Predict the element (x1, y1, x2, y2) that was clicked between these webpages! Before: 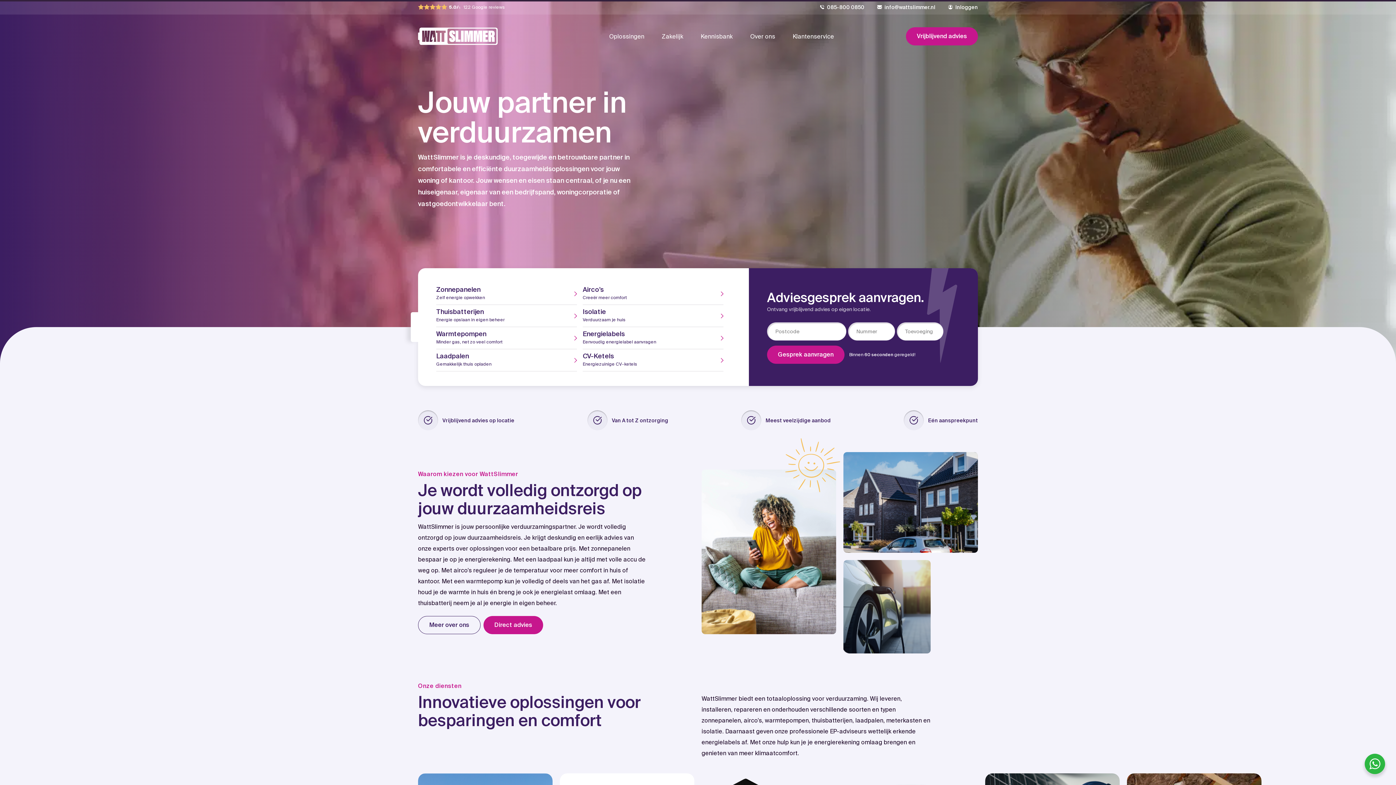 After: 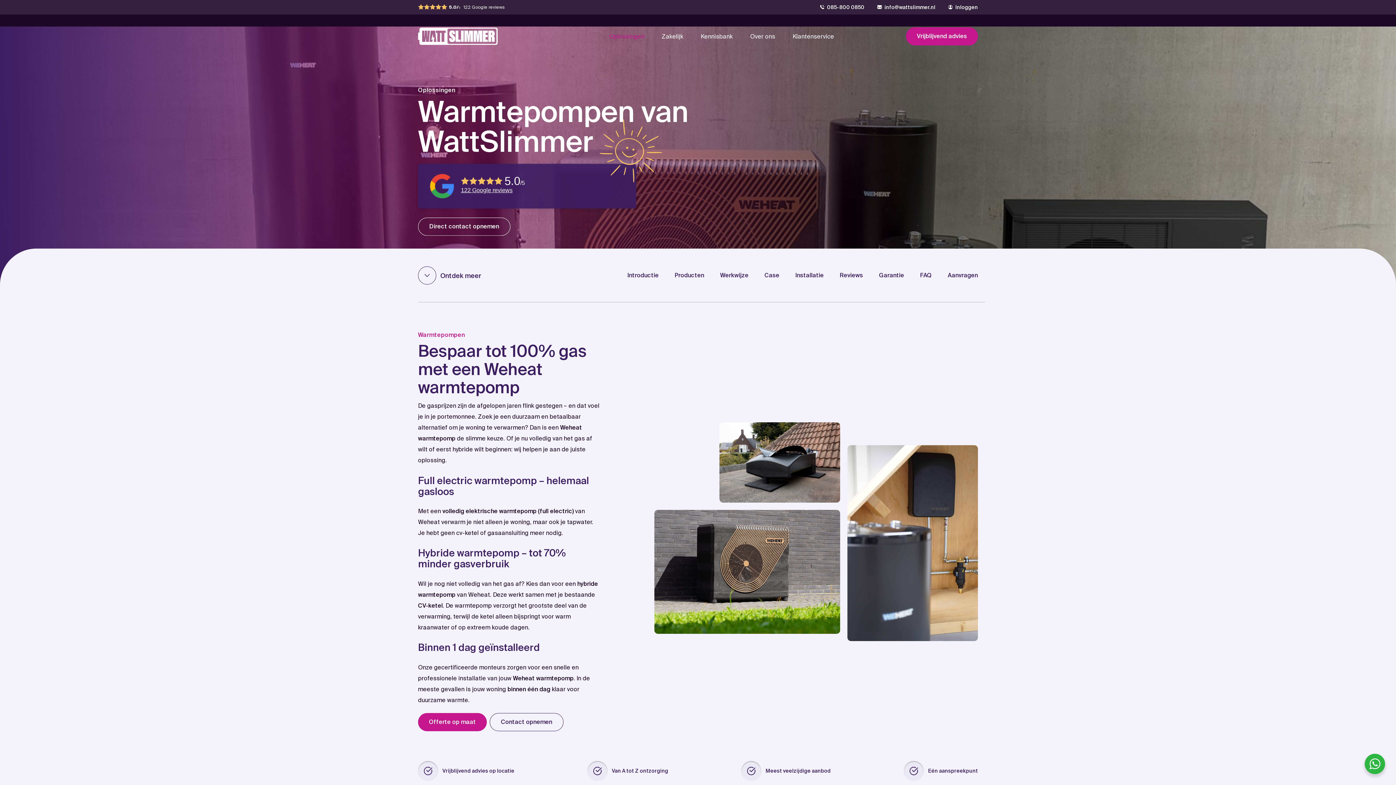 Action: label: Warmtepompen
Minder gas, net zo veel comfort bbox: (436, 327, 577, 349)